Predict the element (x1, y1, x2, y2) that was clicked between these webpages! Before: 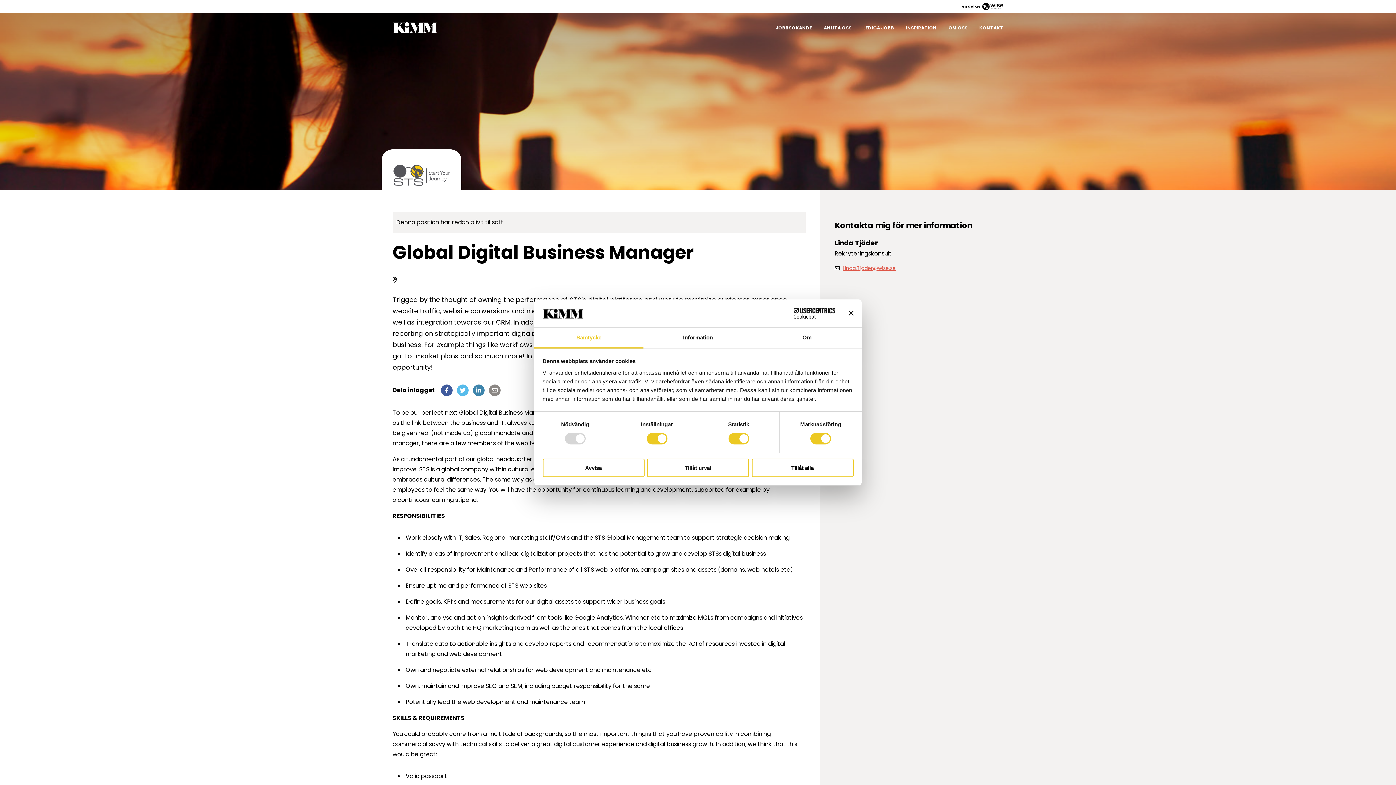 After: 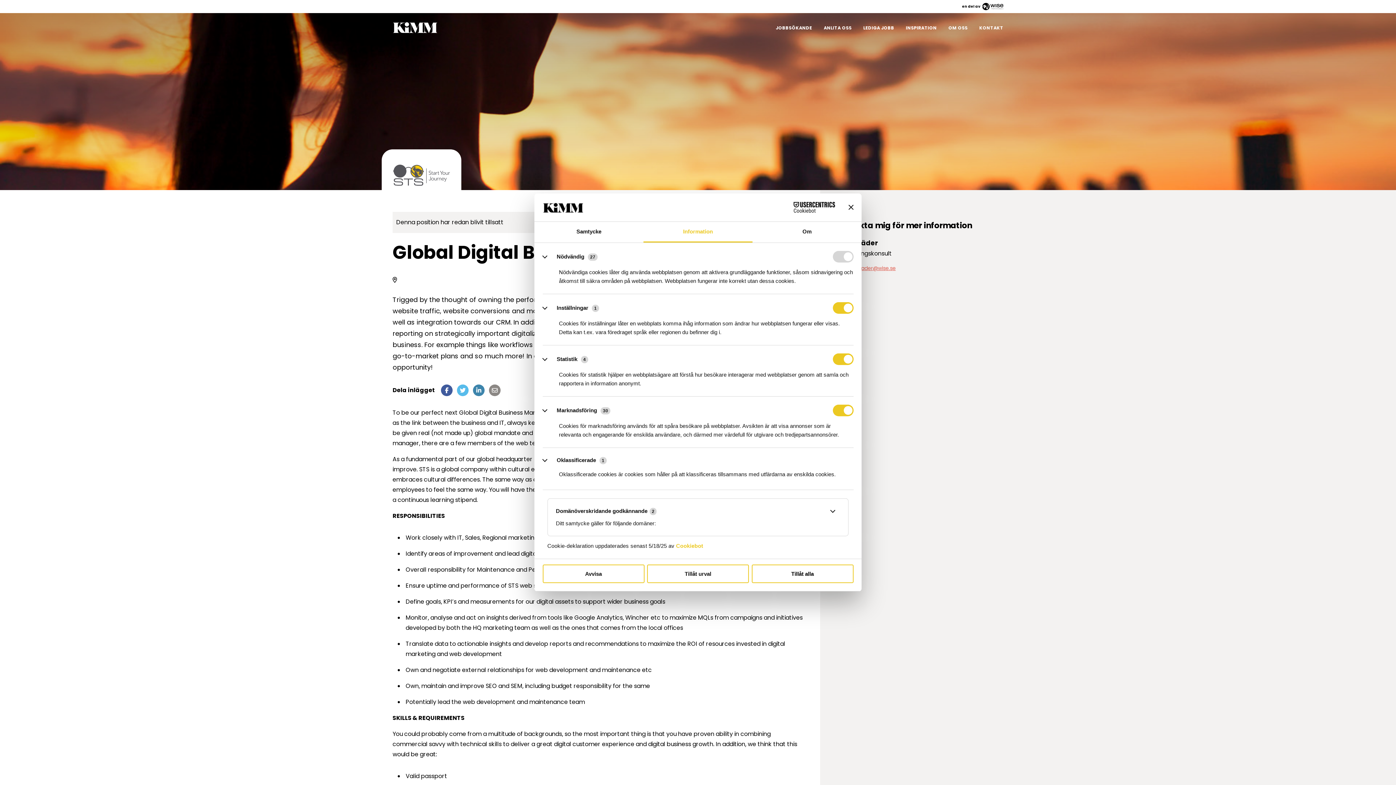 Action: label: Information bbox: (643, 327, 752, 348)